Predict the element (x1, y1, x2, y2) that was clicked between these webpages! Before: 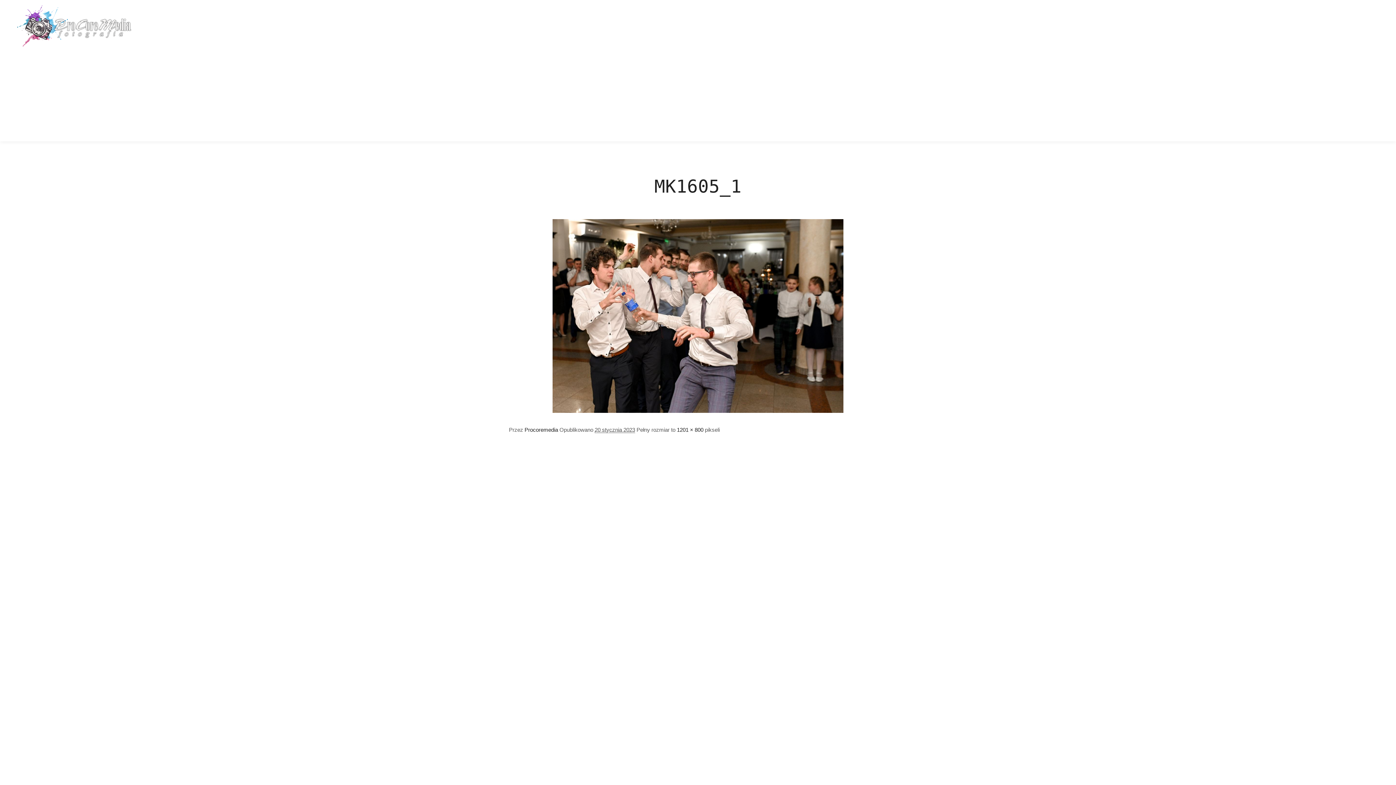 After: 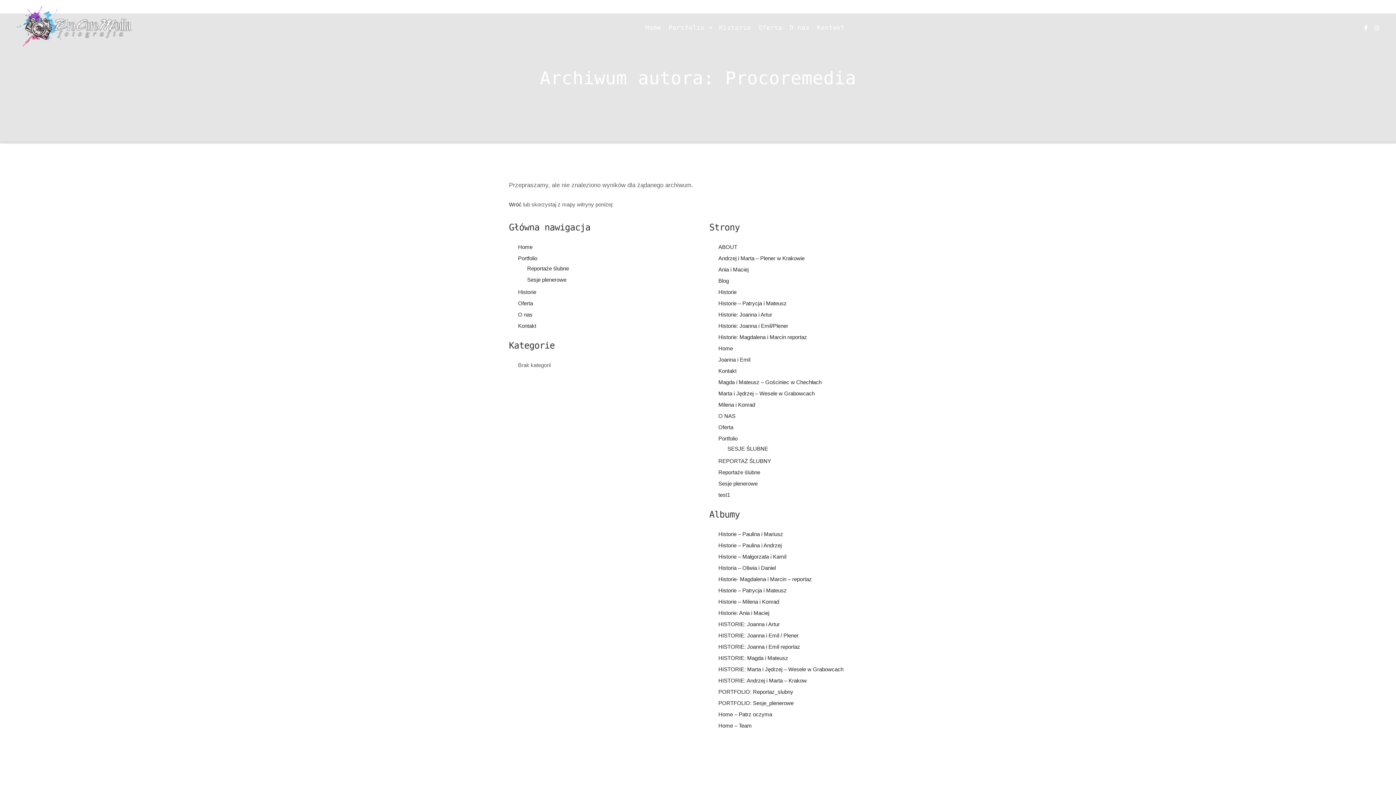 Action: label: Procoremedia bbox: (524, 426, 558, 433)